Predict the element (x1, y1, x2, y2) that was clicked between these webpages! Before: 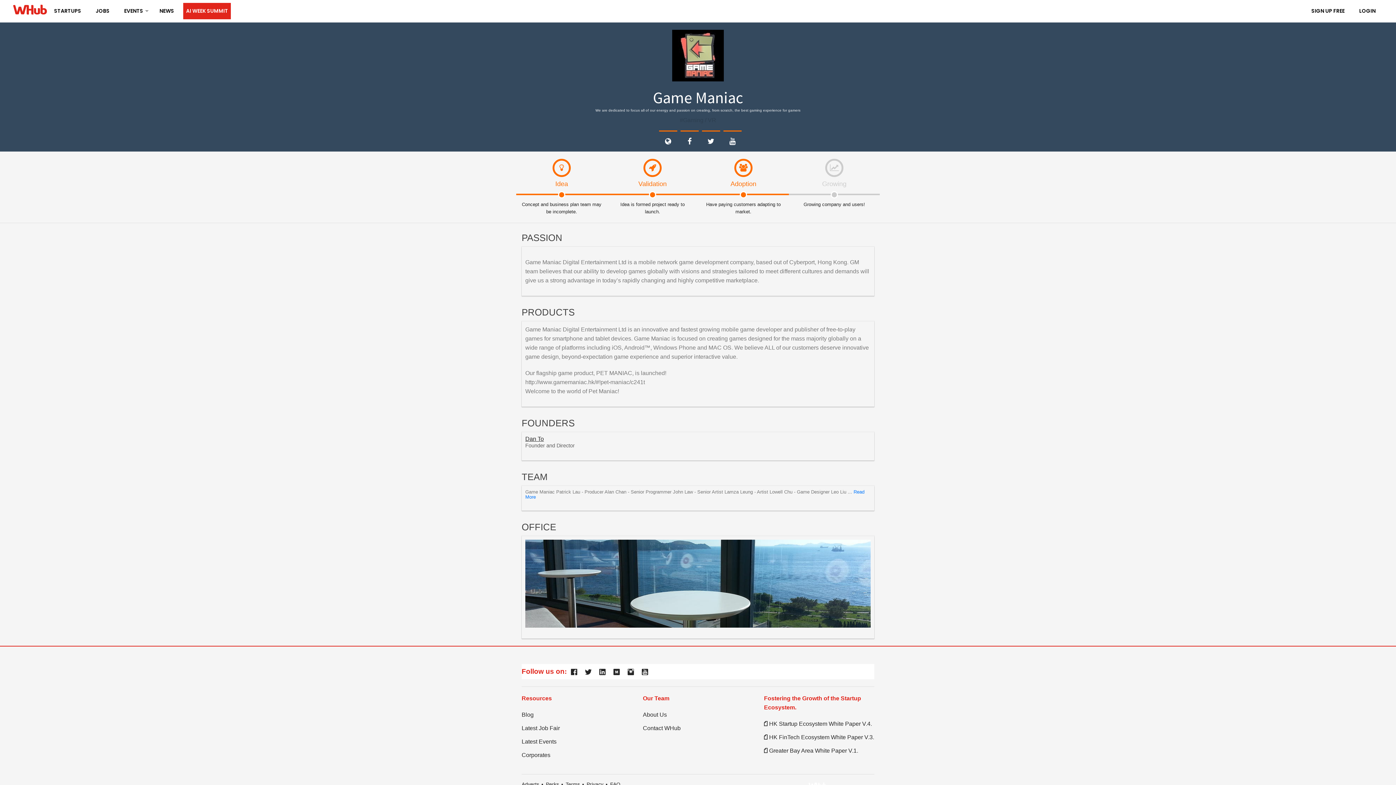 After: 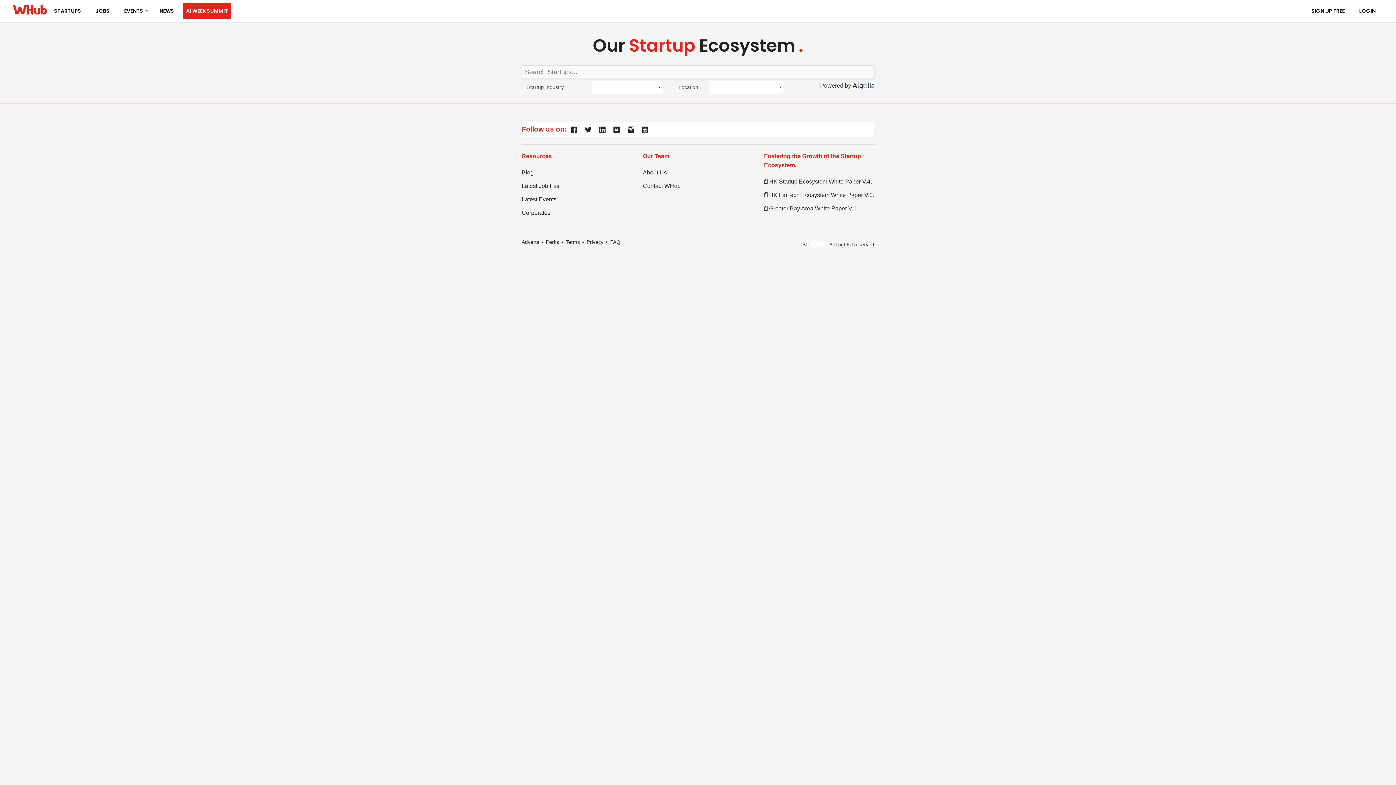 Action: bbox: (48, 2, 90, 19) label: STARTUPS